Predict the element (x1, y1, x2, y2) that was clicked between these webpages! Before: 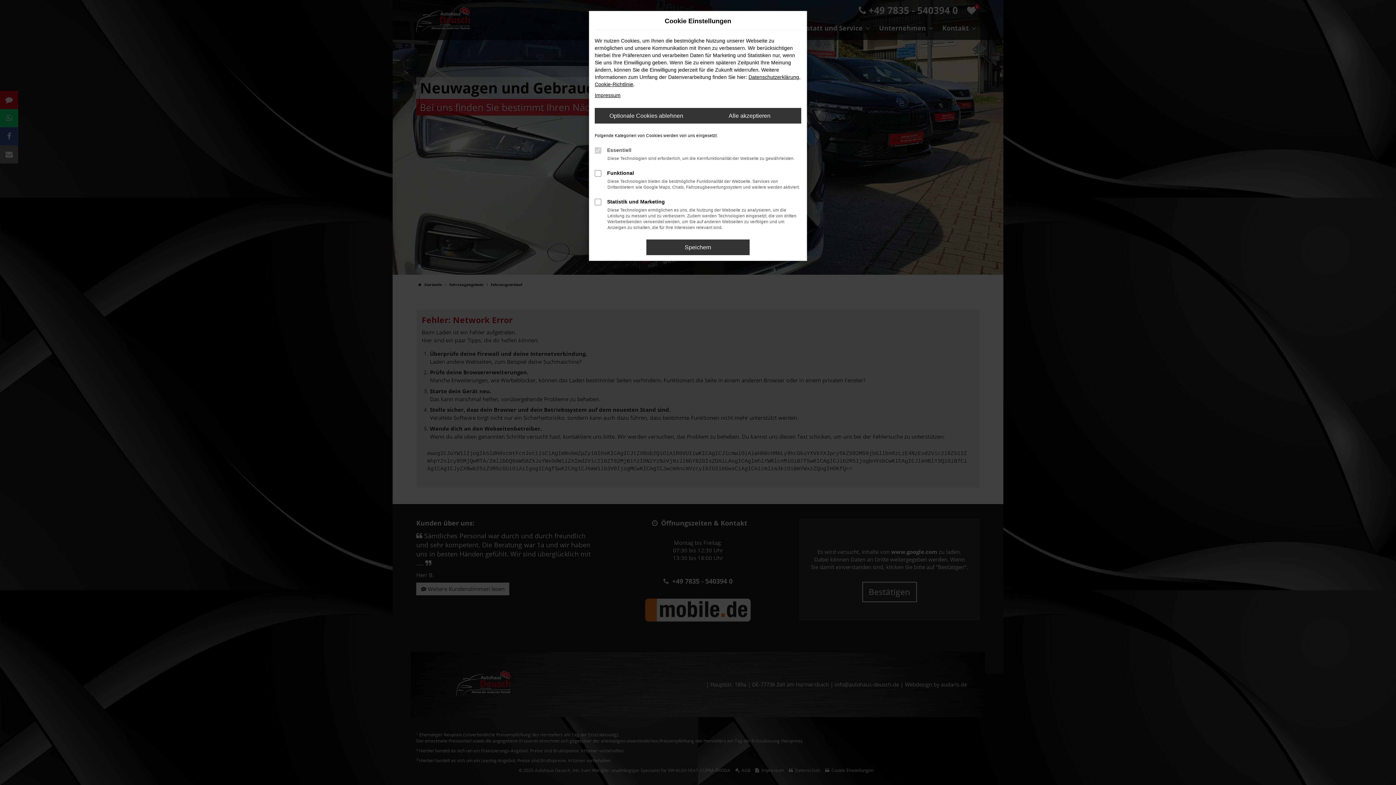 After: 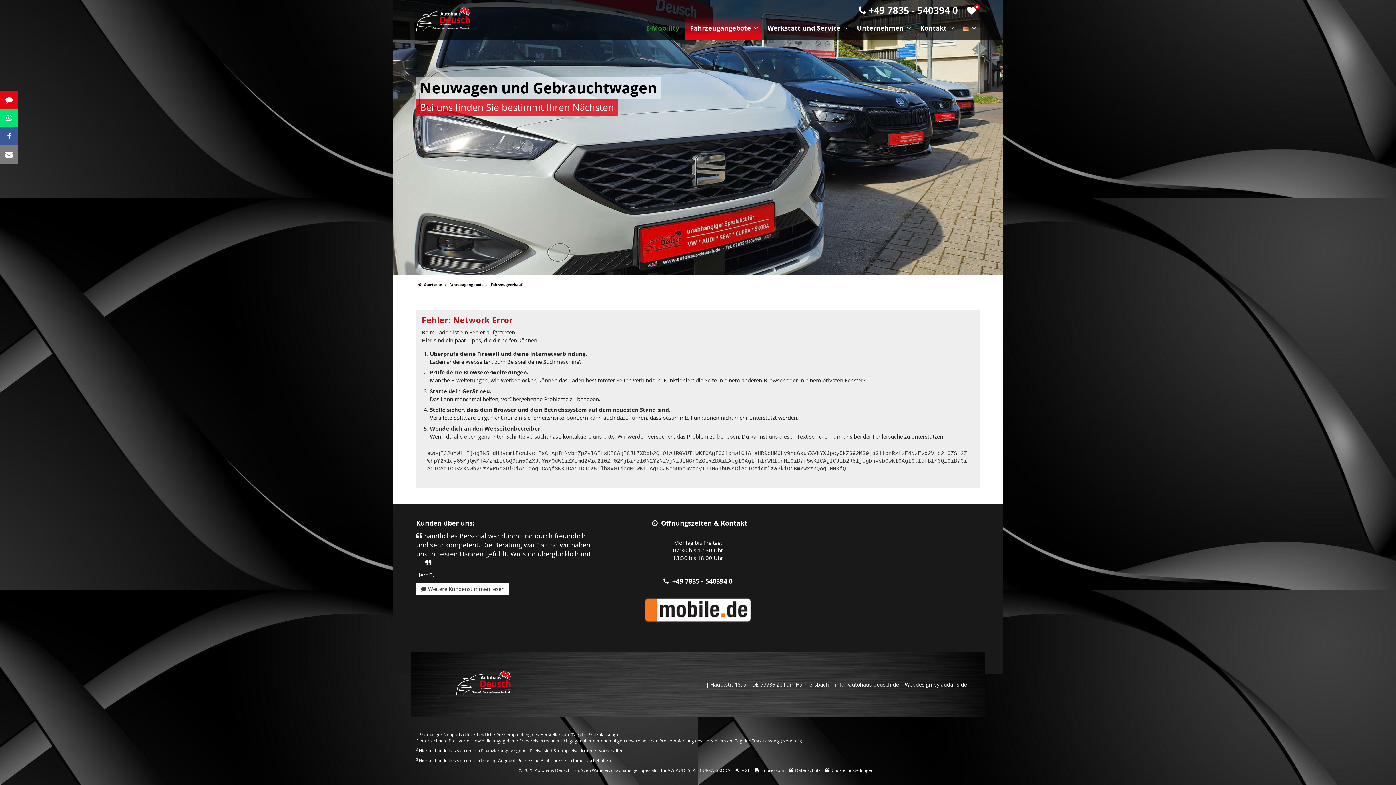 Action: bbox: (698, 108, 801, 123) label: Alle akzeptieren